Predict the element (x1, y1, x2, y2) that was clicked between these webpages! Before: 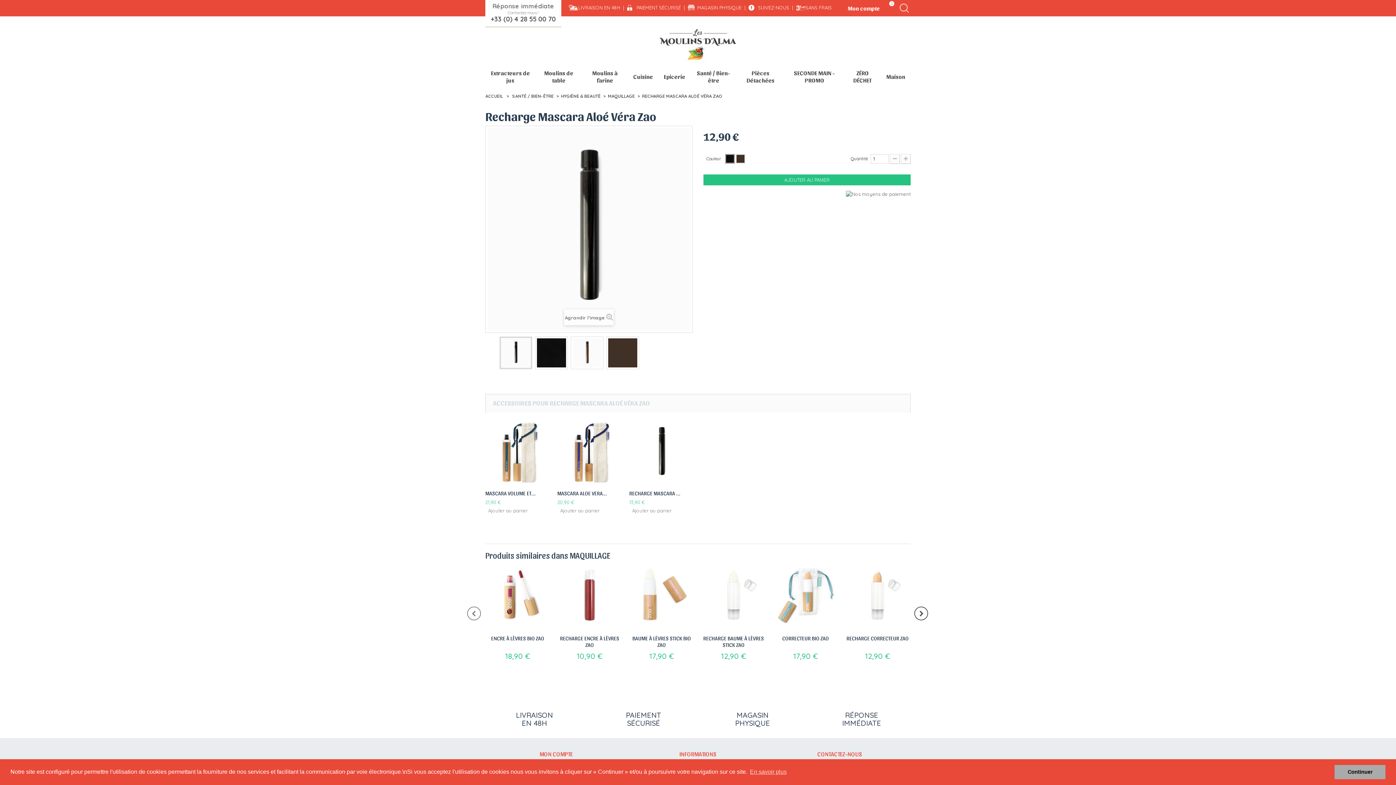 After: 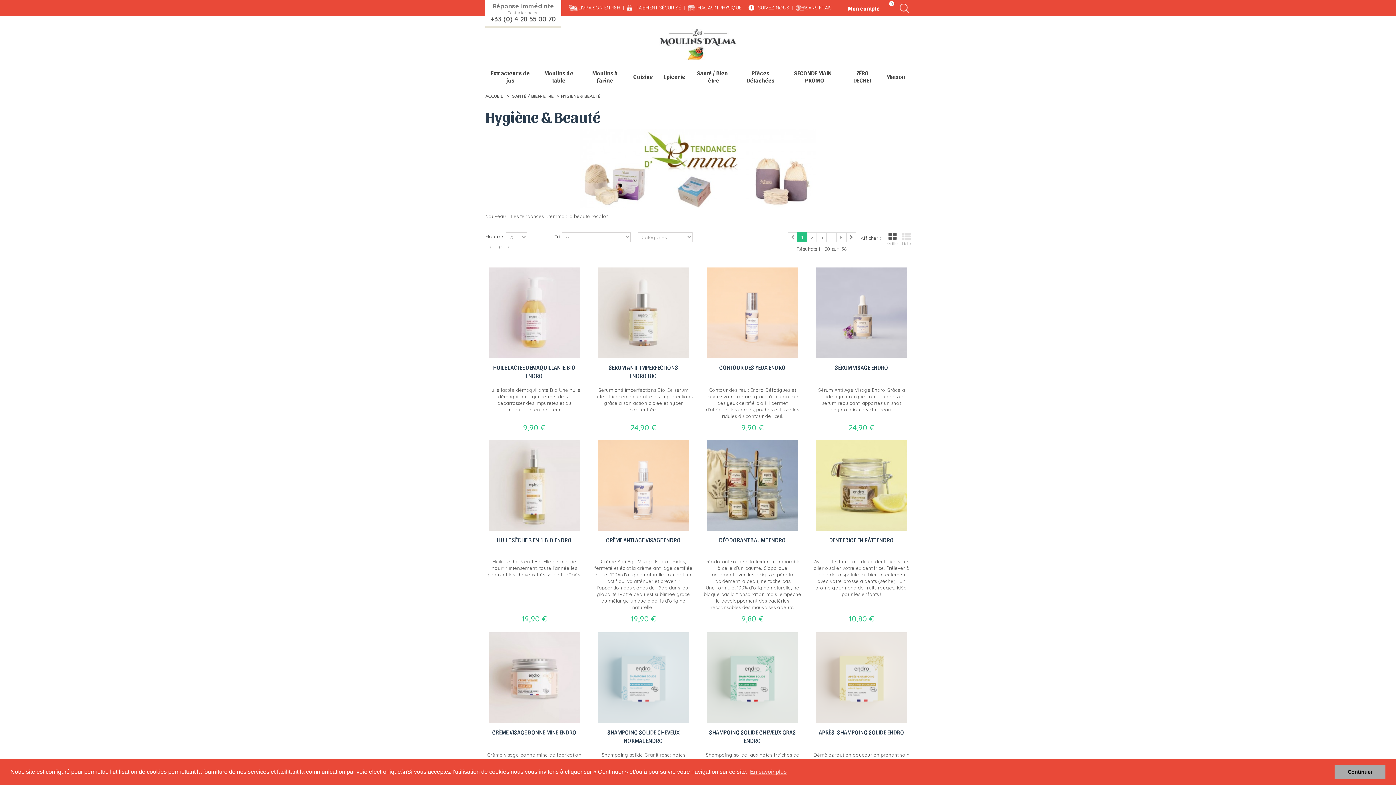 Action: bbox: (561, 92, 603, 100) label: HYGIÈNE & BEAUTÉ